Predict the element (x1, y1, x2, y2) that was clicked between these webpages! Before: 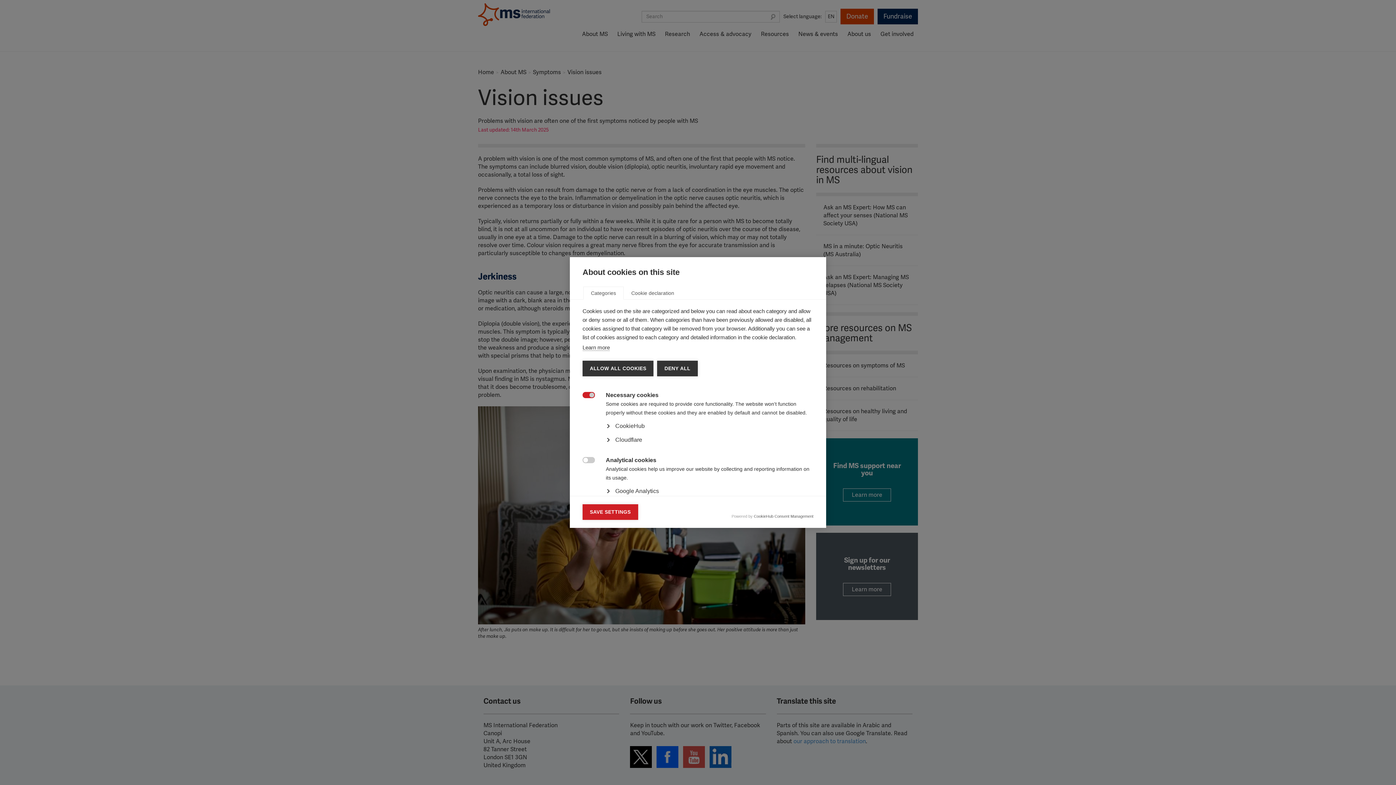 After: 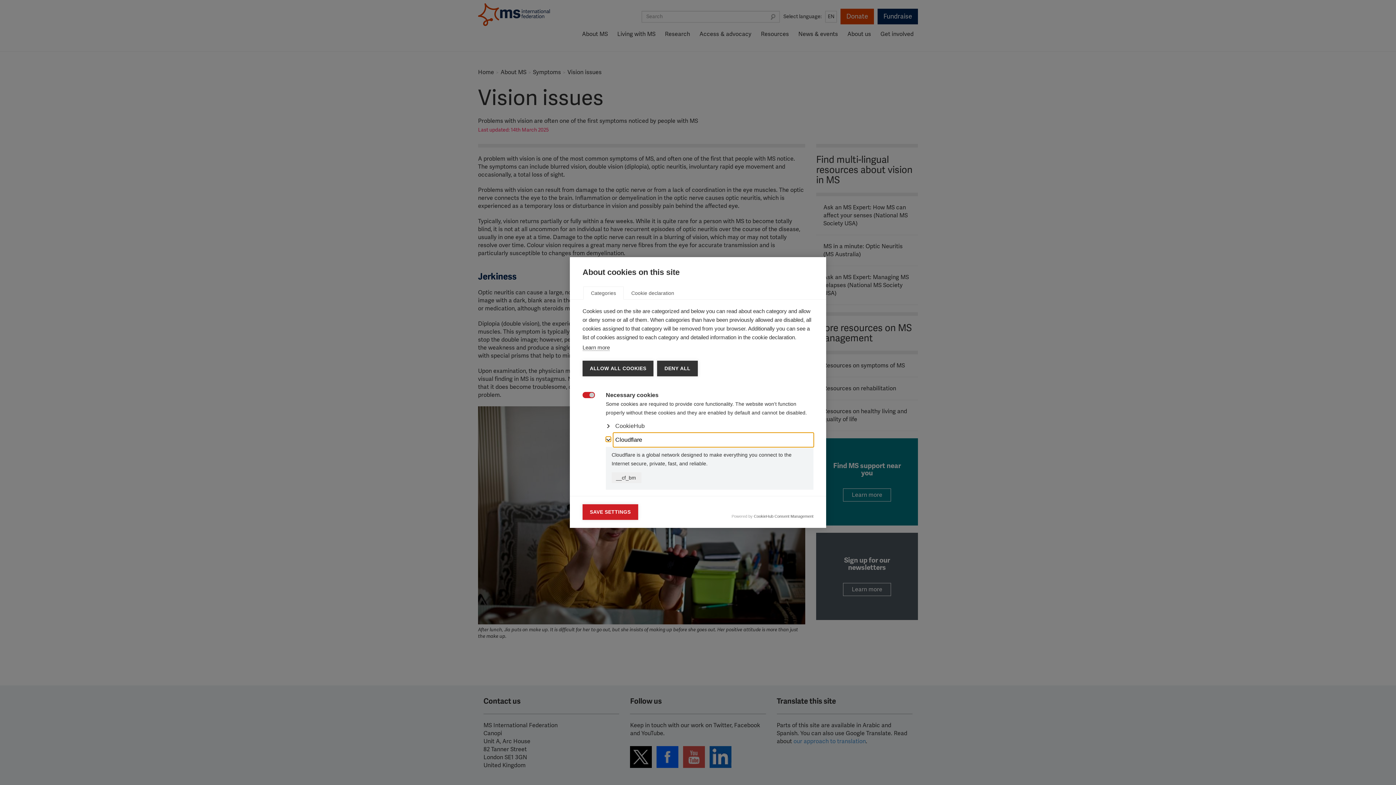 Action: label: Cloudflare bbox: (613, 433, 813, 447)